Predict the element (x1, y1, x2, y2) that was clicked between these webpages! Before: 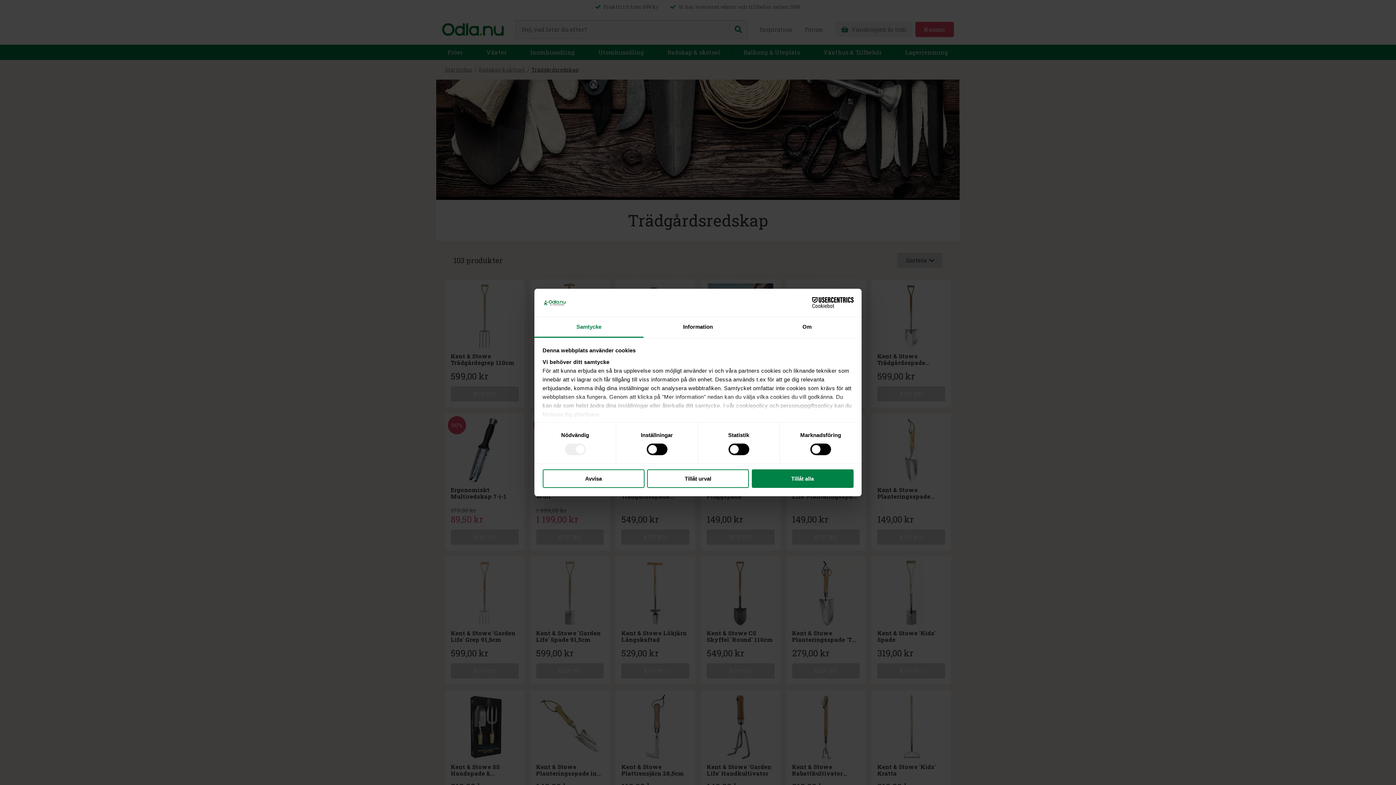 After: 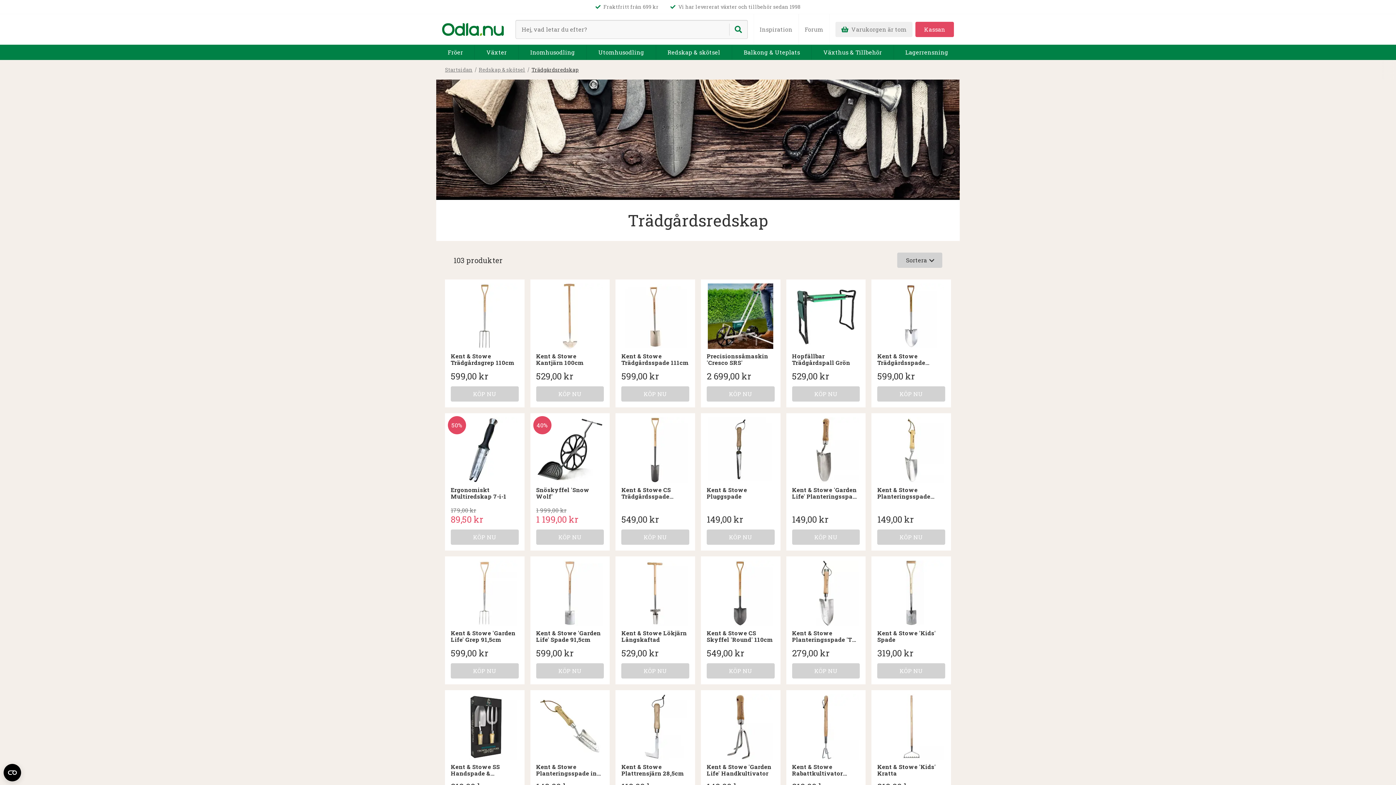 Action: bbox: (647, 469, 749, 488) label: Tillåt urval